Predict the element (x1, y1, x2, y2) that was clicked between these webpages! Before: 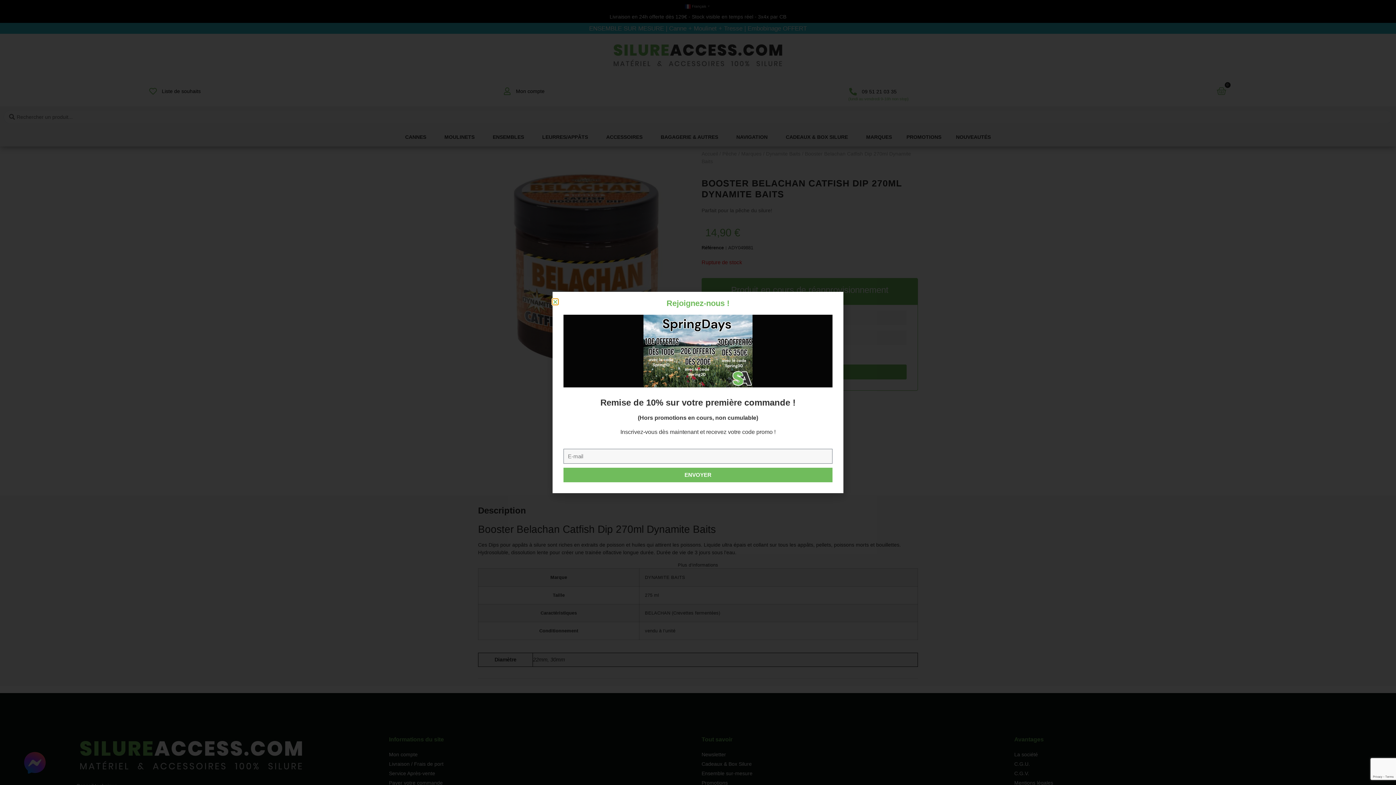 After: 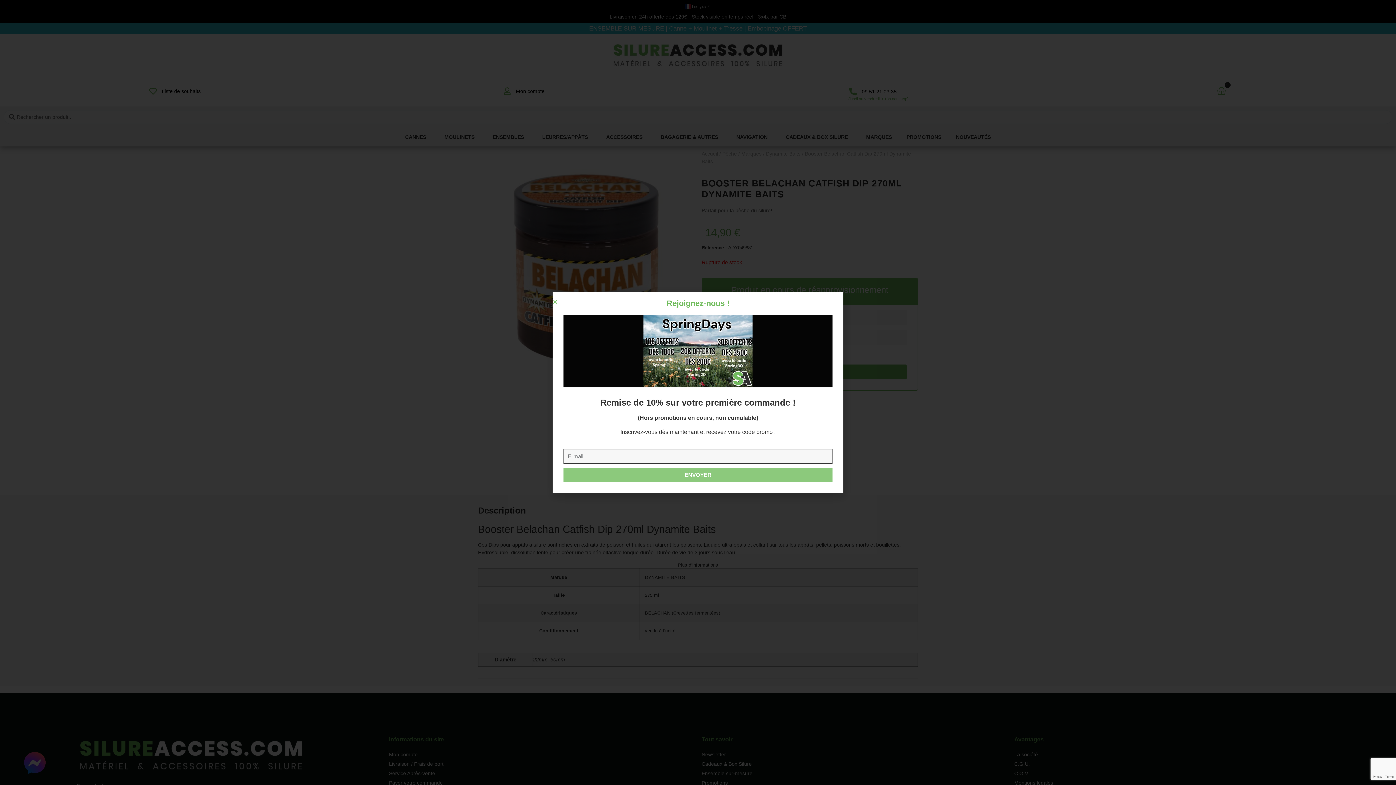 Action: label: ENVOYER bbox: (563, 467, 832, 482)